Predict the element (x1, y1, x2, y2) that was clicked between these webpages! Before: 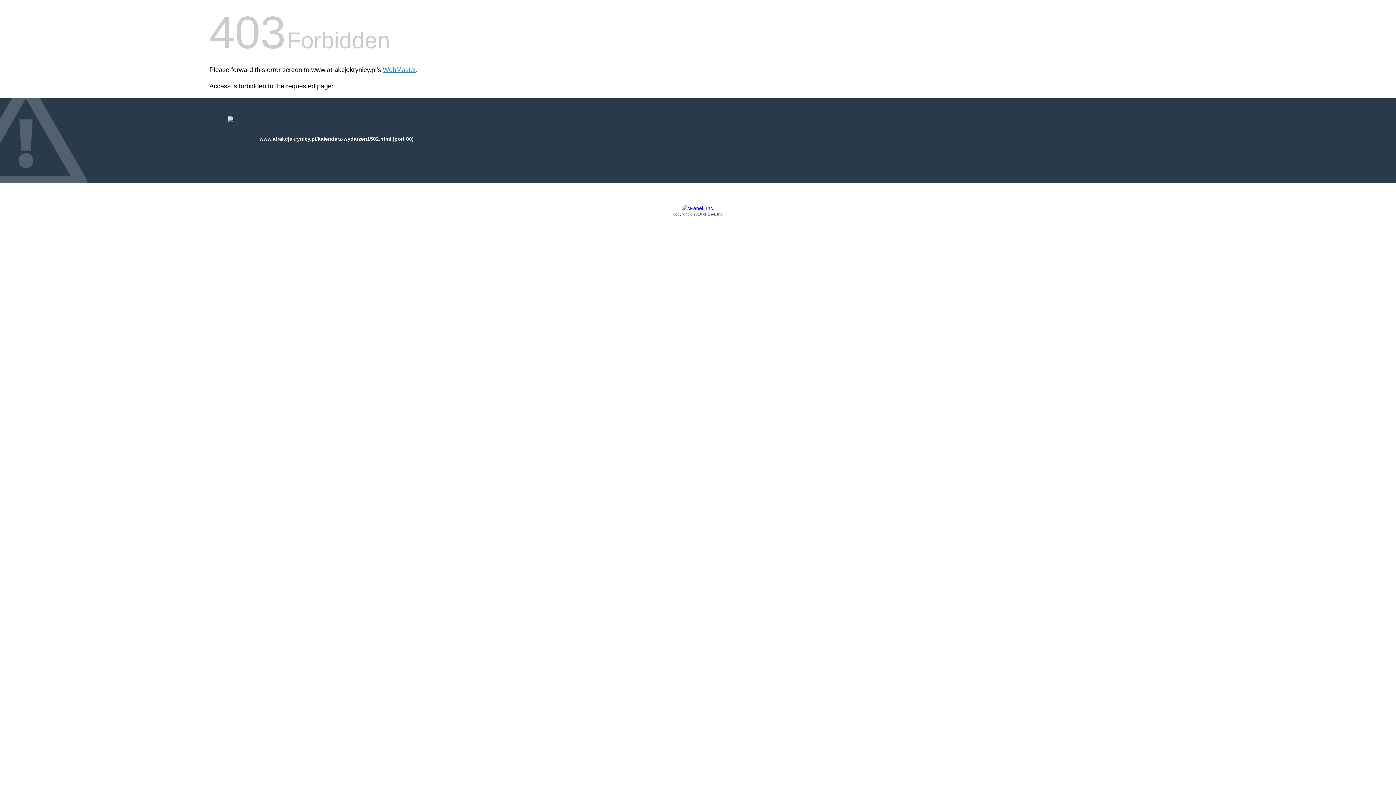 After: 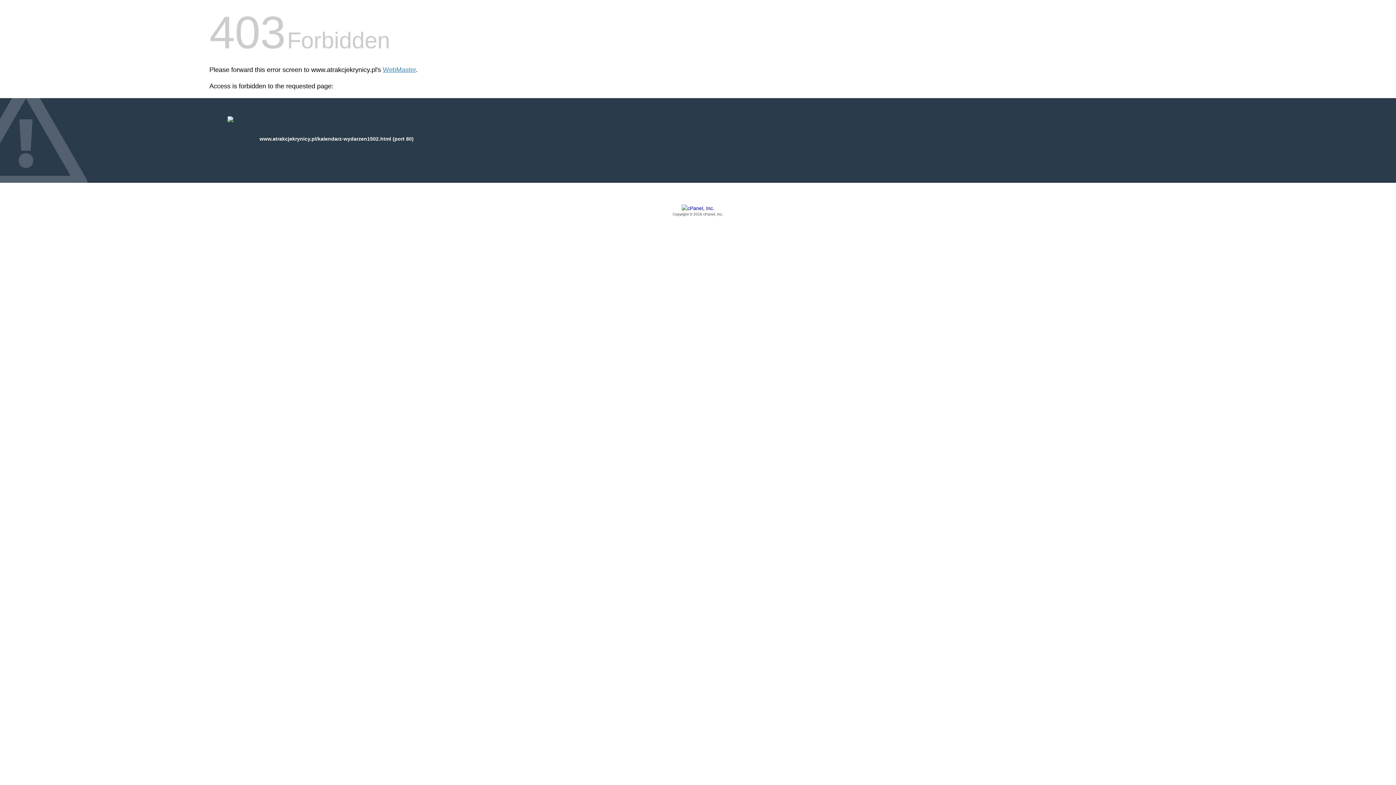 Action: bbox: (209, 205, 1186, 217) label: Copyright © 2016 cPanel, Inc.